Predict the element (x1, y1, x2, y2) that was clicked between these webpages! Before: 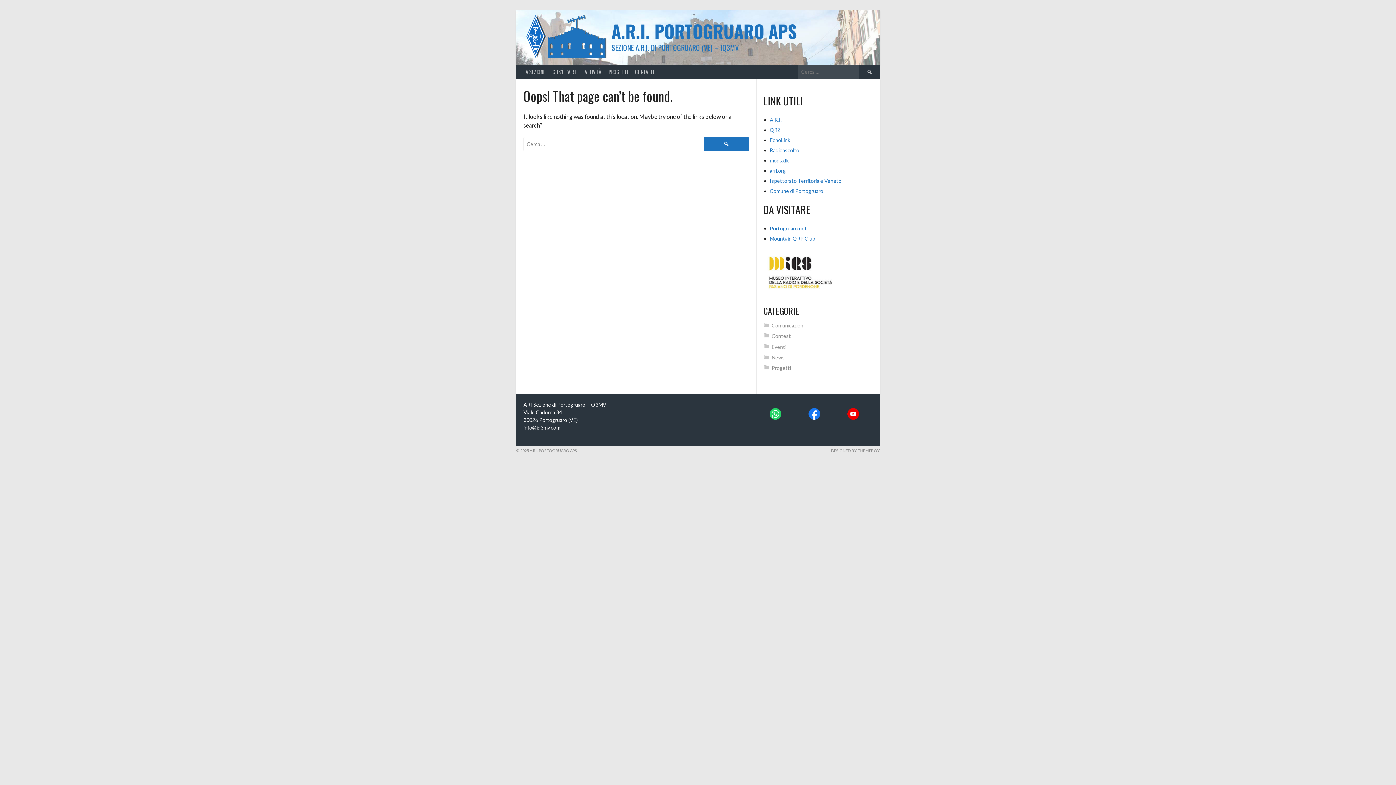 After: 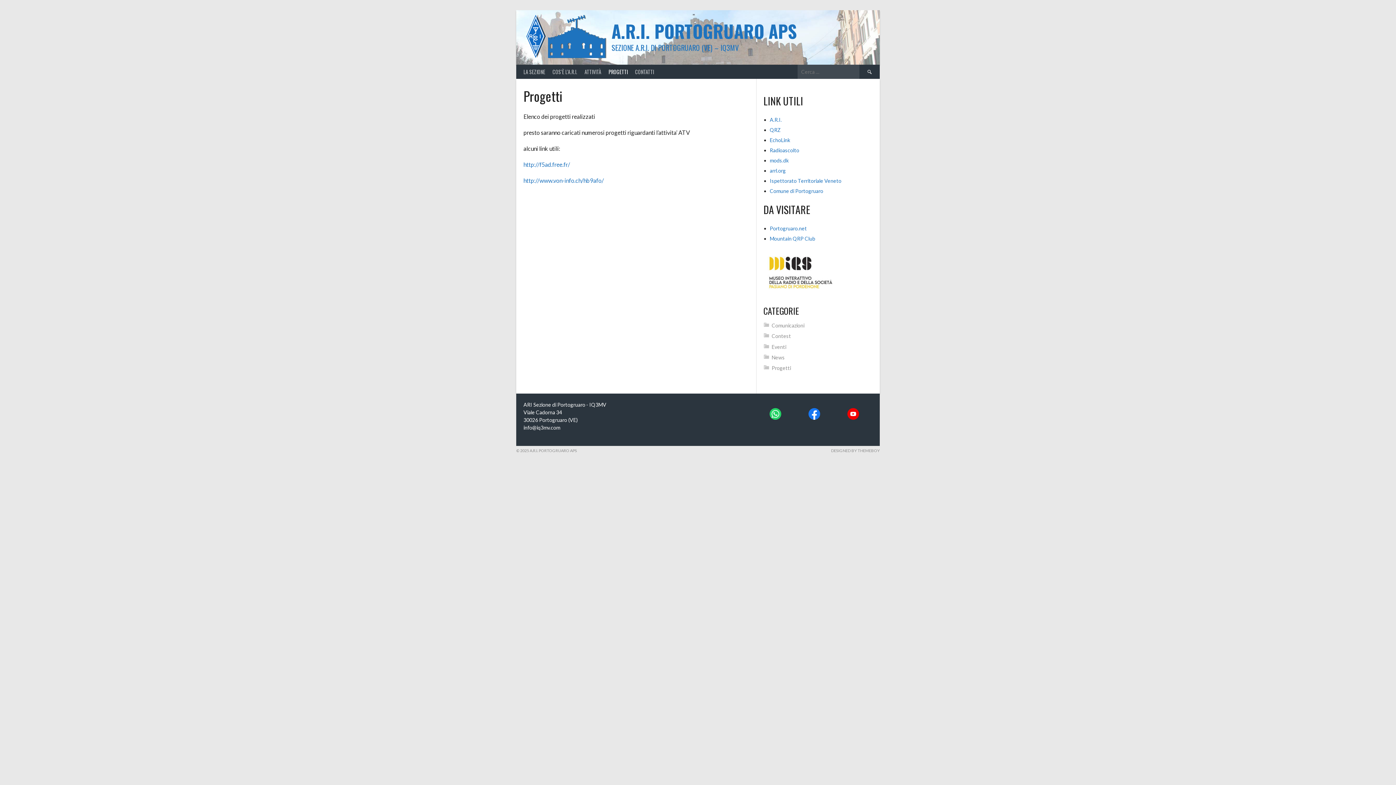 Action: label: PROGETTI bbox: (605, 64, 631, 78)